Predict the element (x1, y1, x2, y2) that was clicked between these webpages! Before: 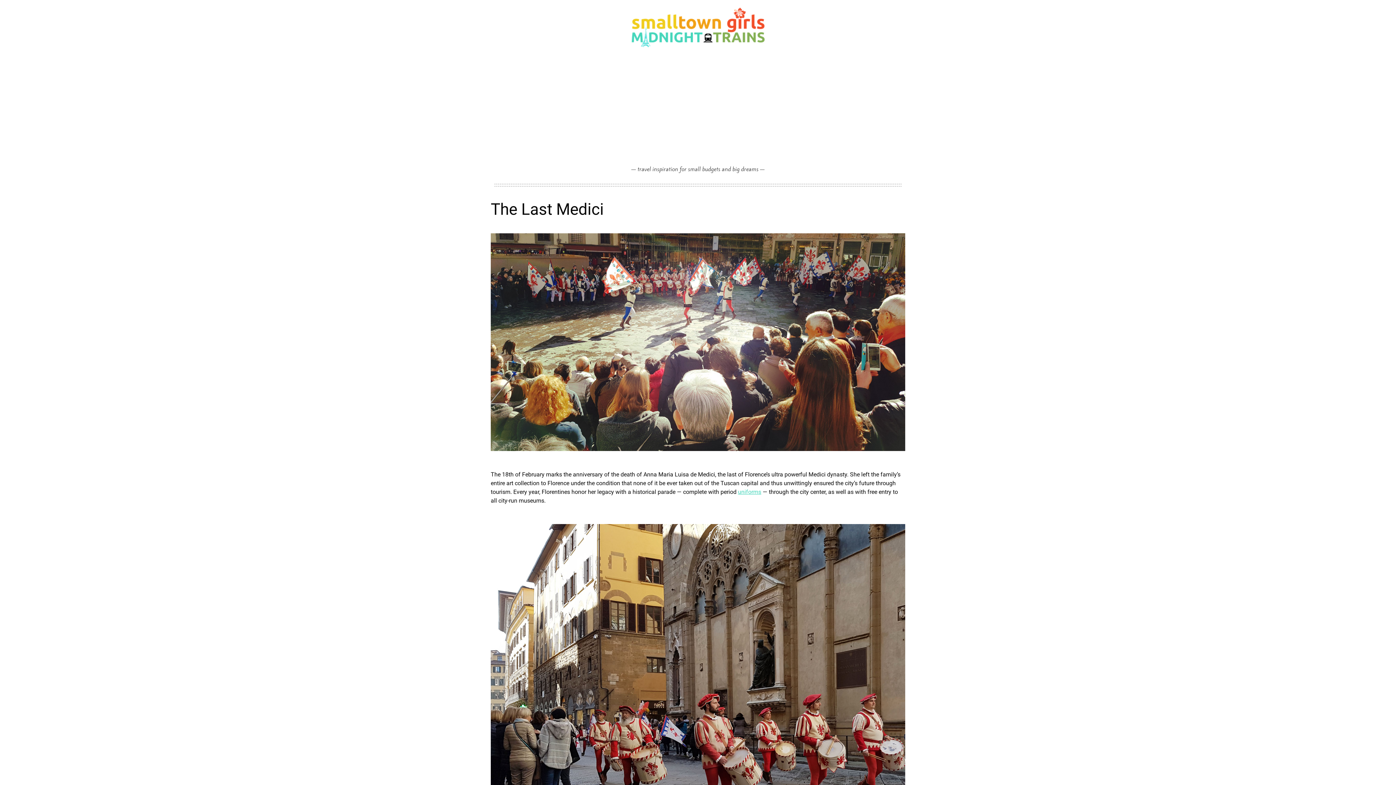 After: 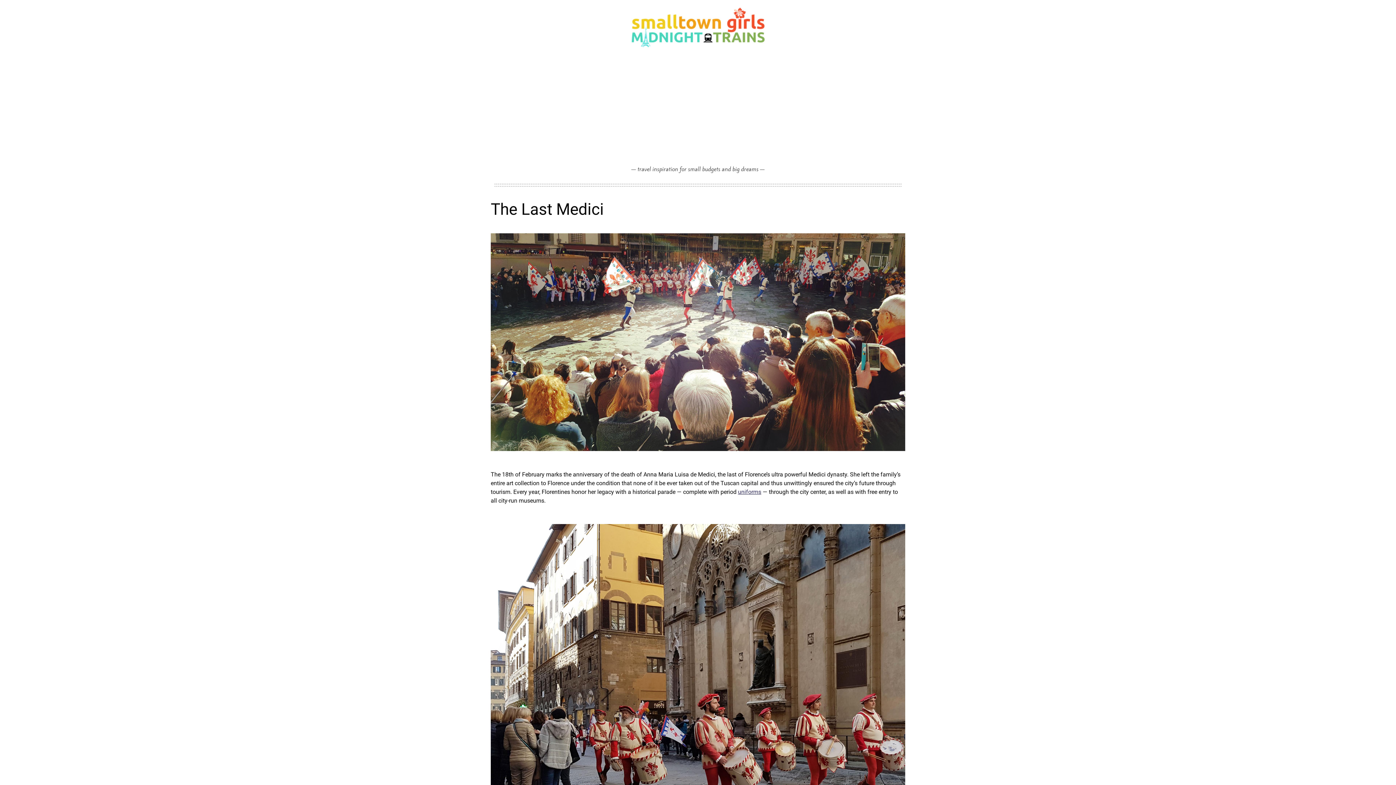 Action: label: uniforms bbox: (738, 488, 761, 495)